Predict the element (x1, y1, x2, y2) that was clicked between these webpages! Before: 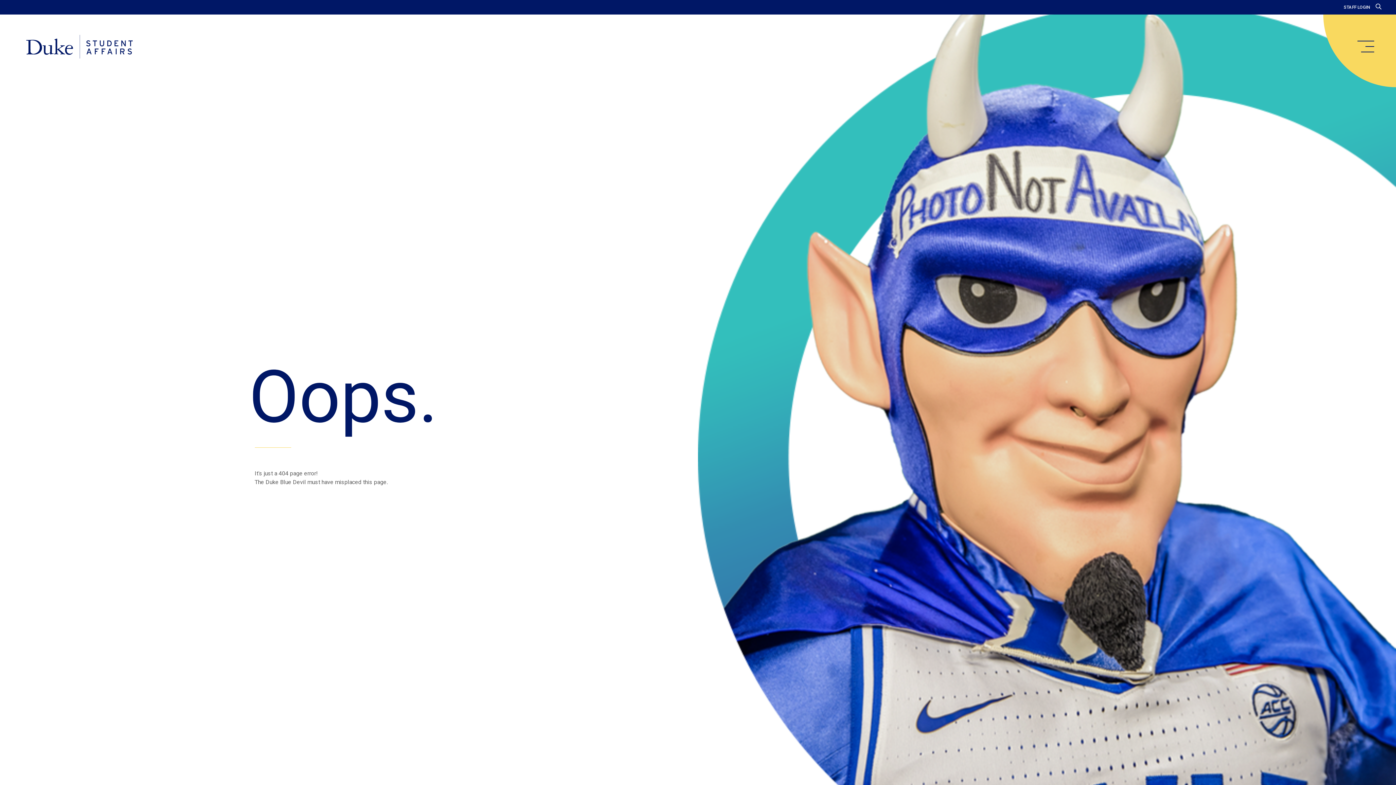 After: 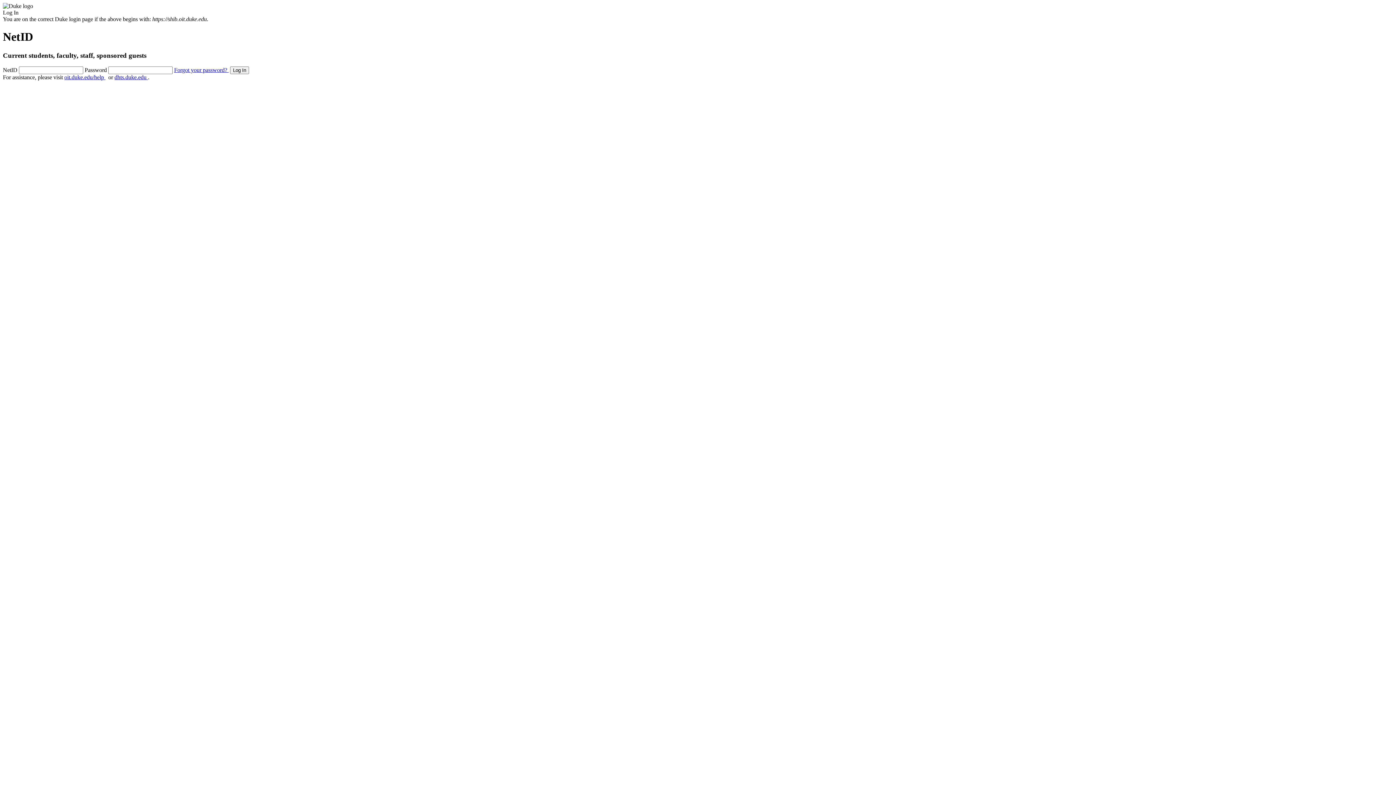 Action: bbox: (1344, 4, 1370, 9) label: STAFF LOGIN